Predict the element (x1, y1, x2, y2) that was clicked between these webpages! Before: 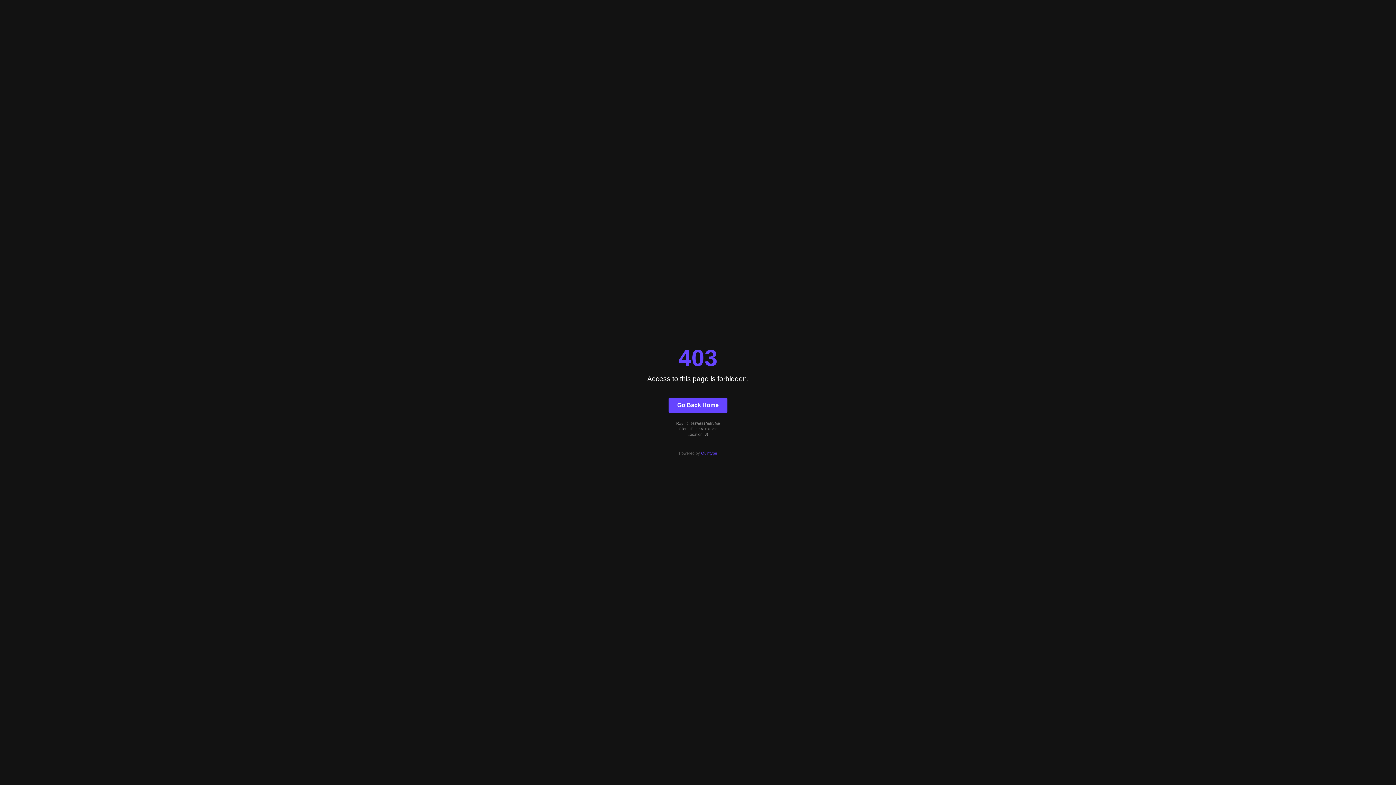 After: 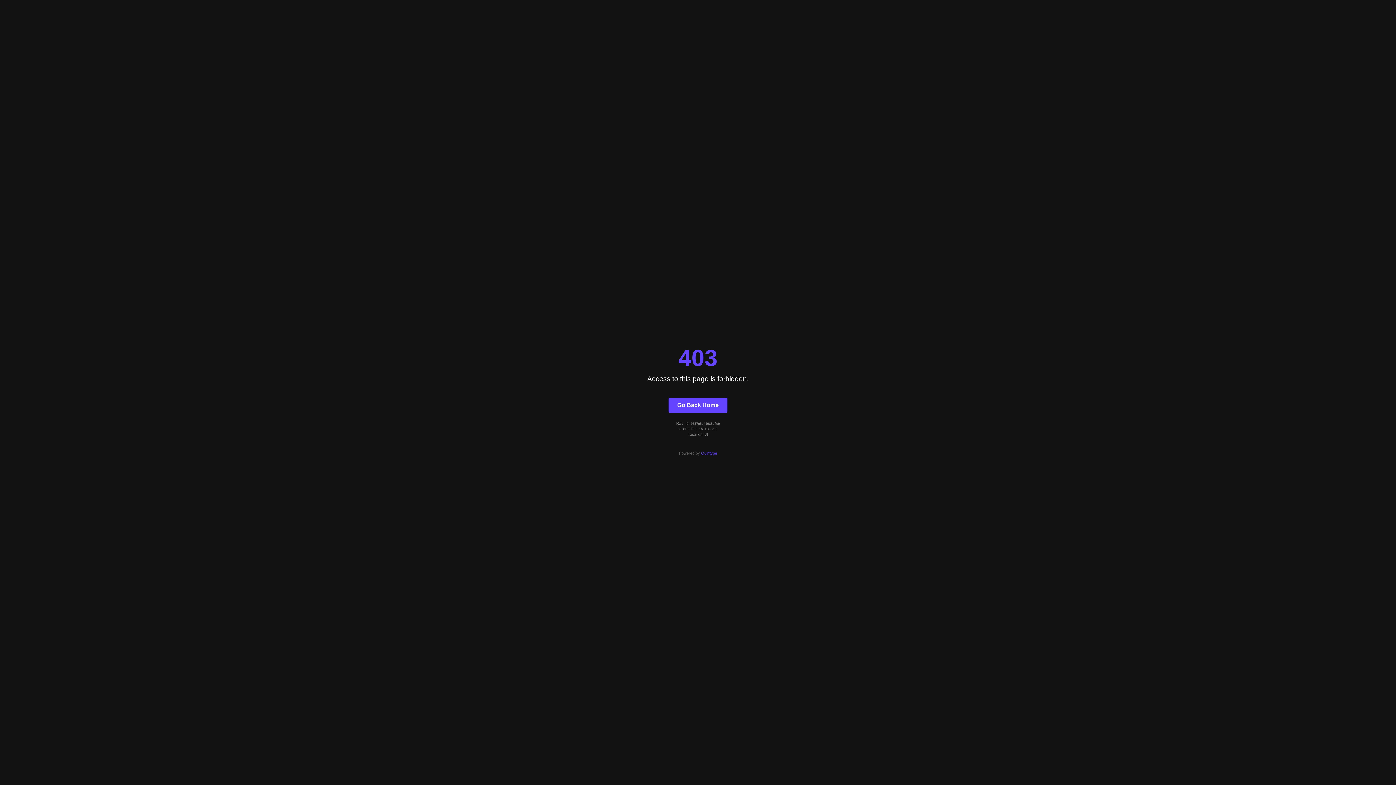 Action: bbox: (668, 397, 727, 412) label: Go Back Home